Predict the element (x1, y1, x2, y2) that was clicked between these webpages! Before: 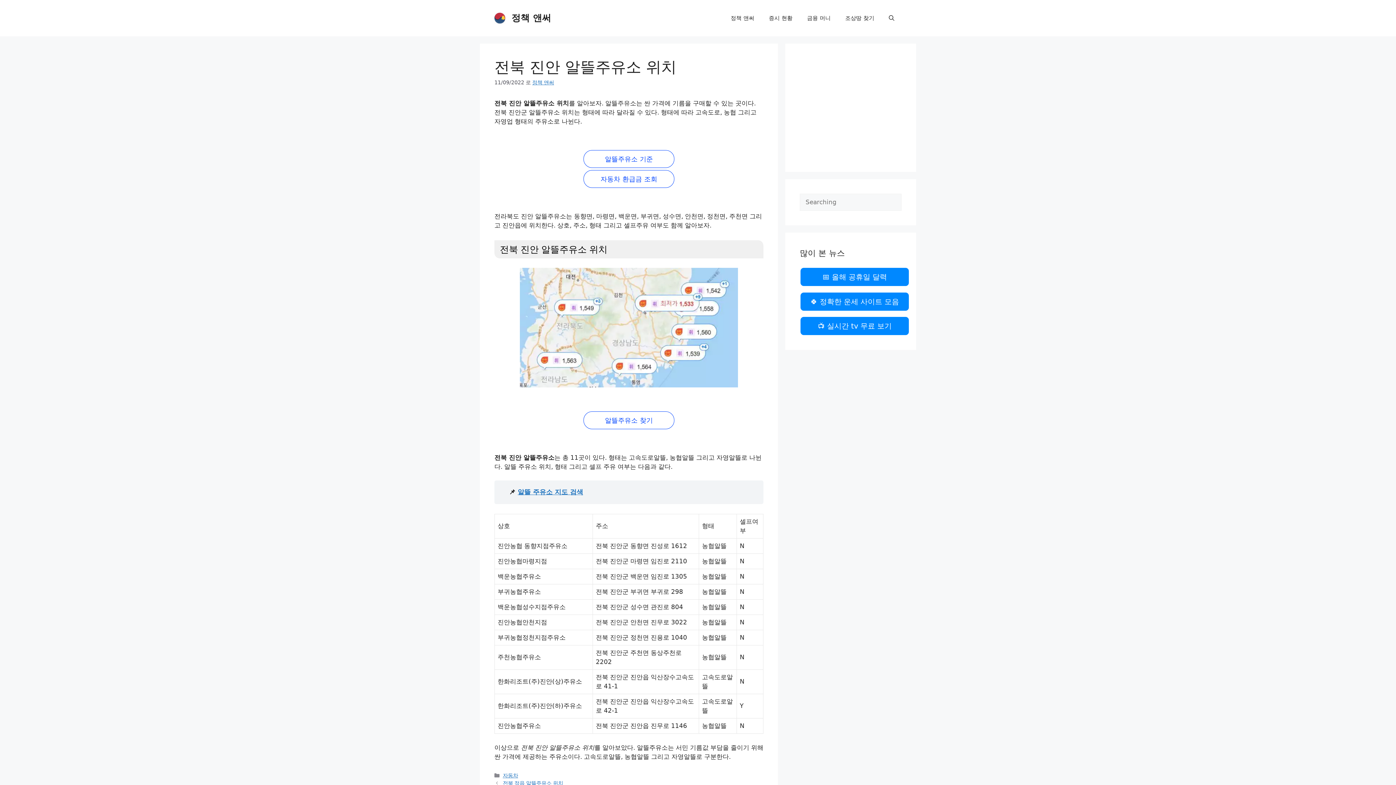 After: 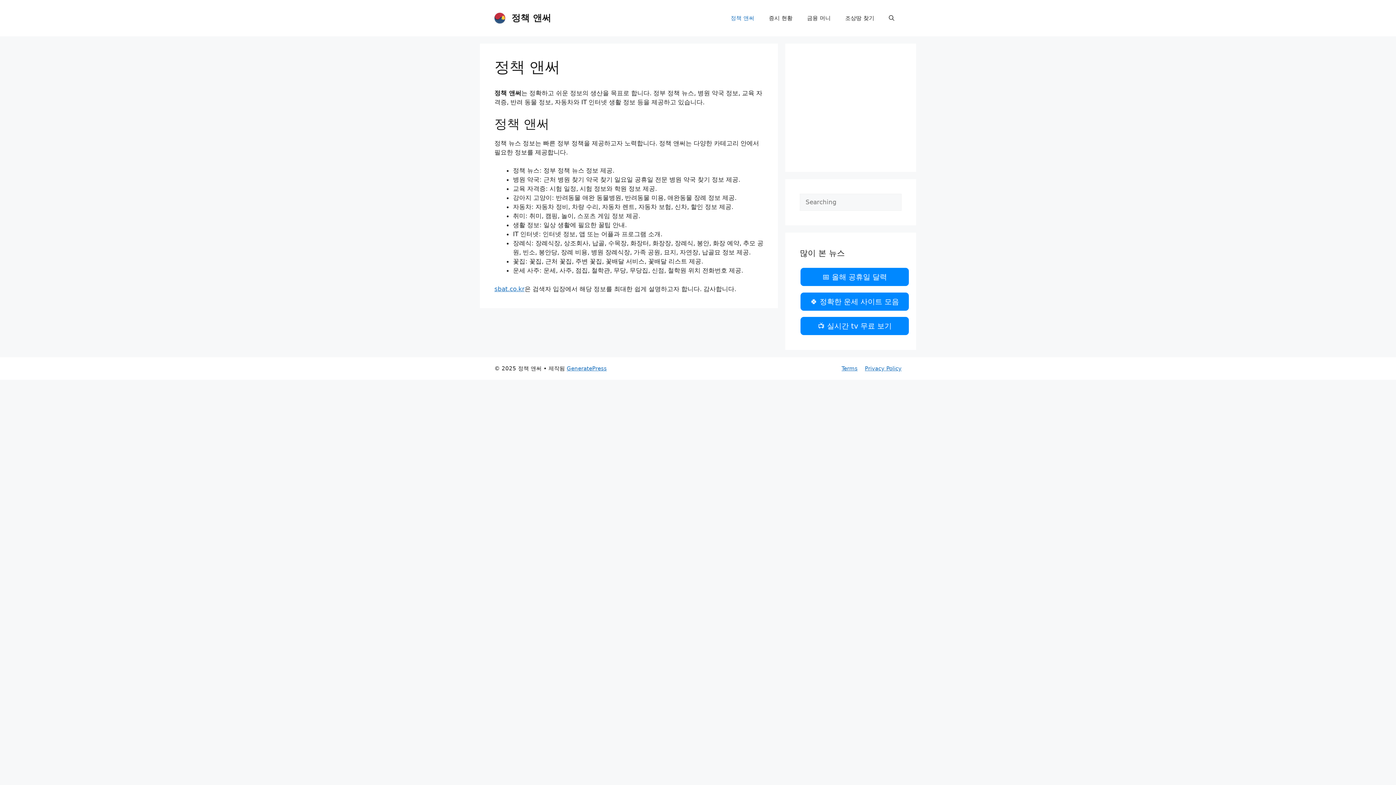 Action: bbox: (532, 79, 554, 85) label: 정책 앤써